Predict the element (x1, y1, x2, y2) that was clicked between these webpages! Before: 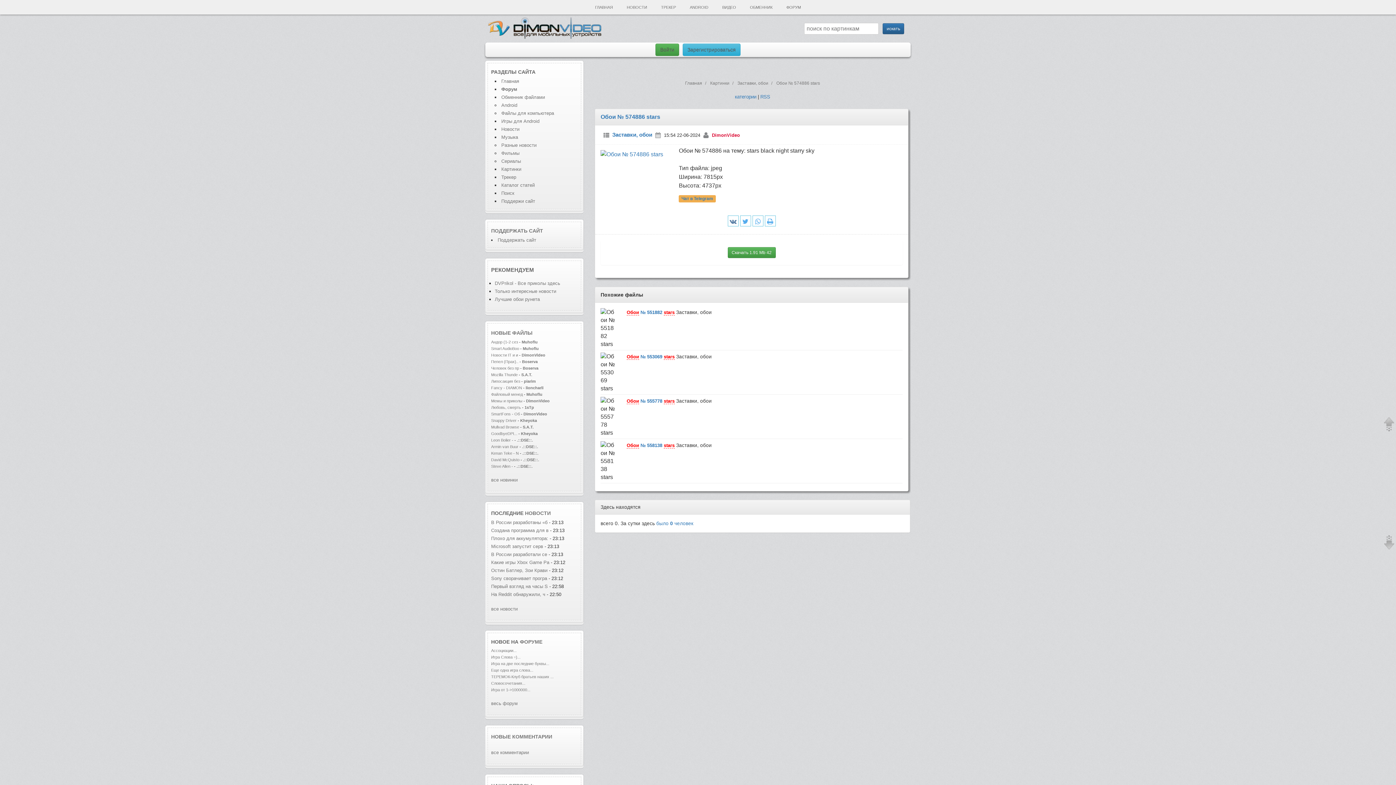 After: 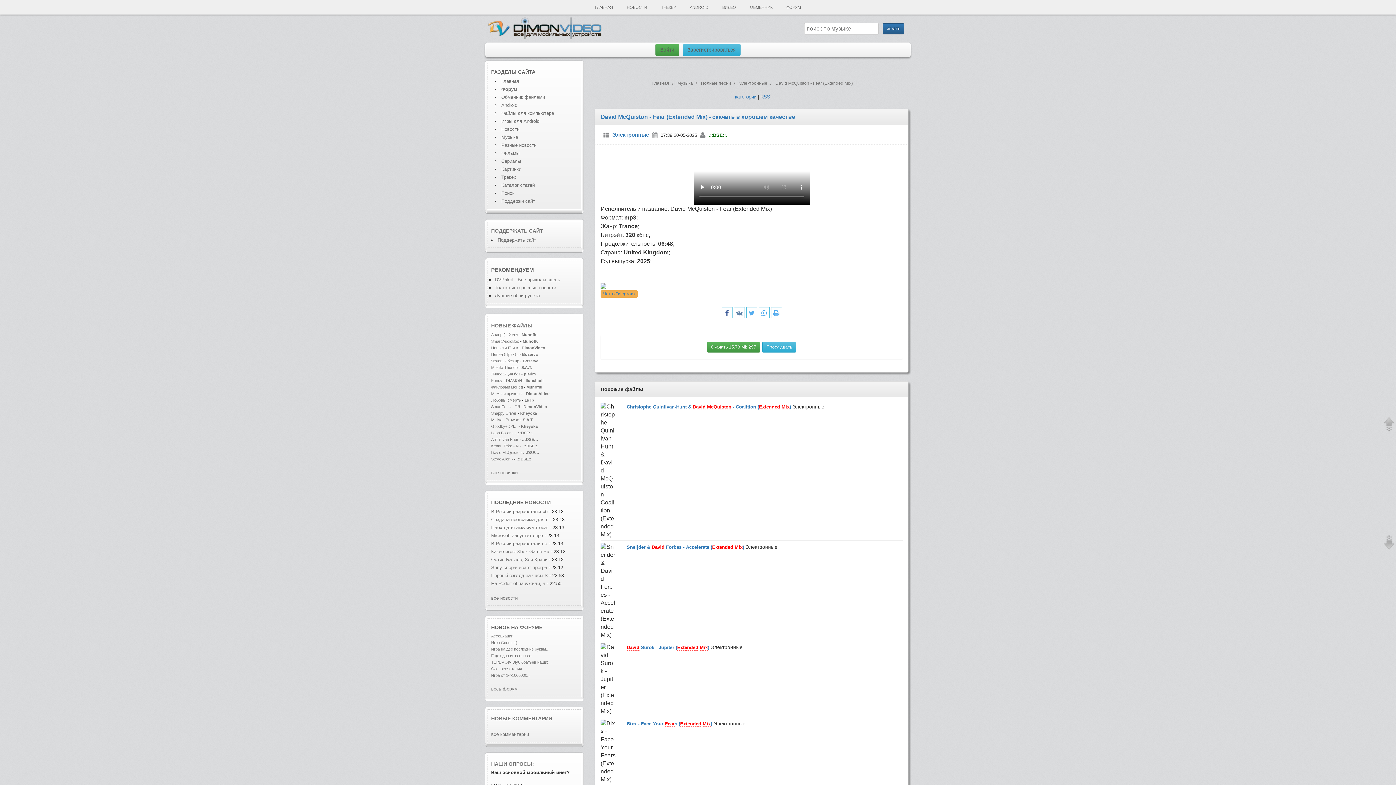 Action: bbox: (491, 457, 519, 462) label: David McQuisto